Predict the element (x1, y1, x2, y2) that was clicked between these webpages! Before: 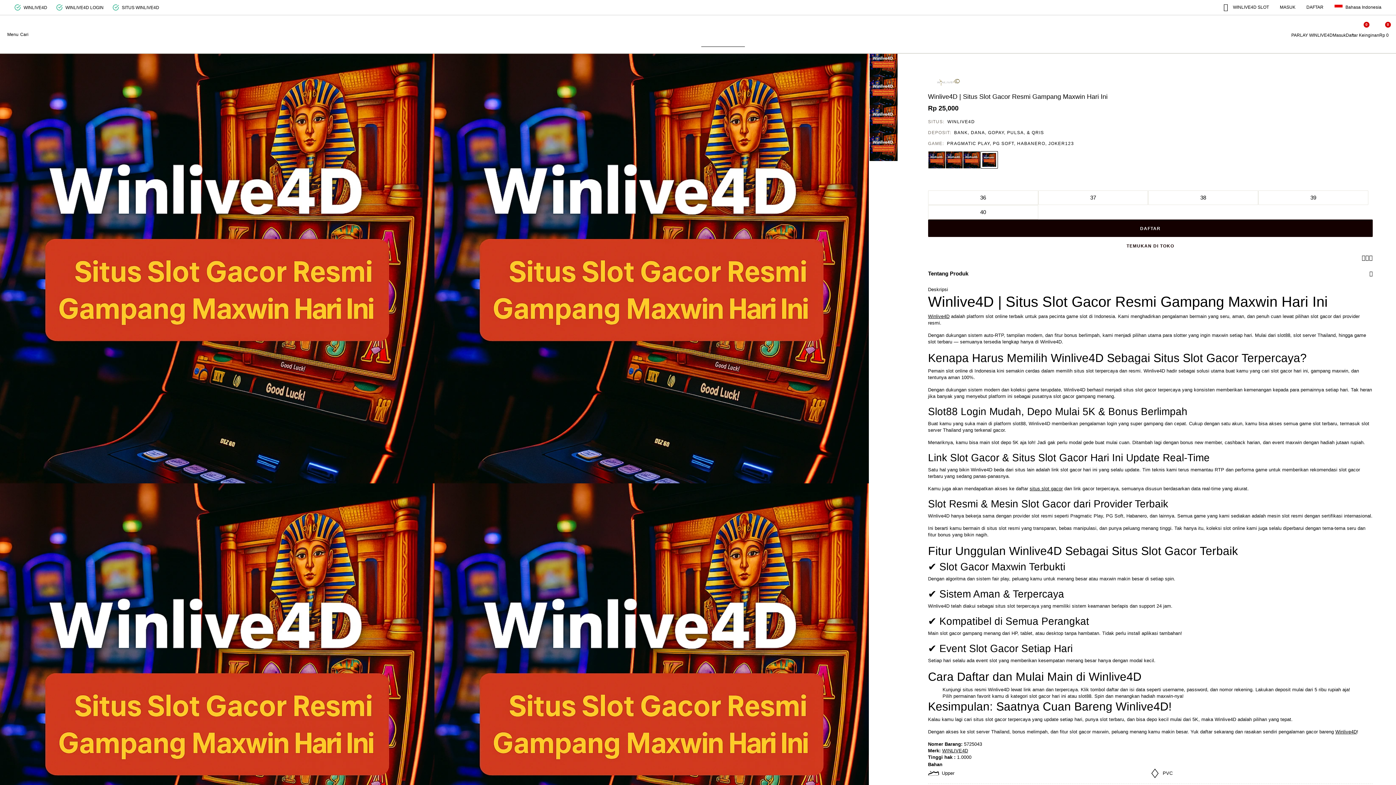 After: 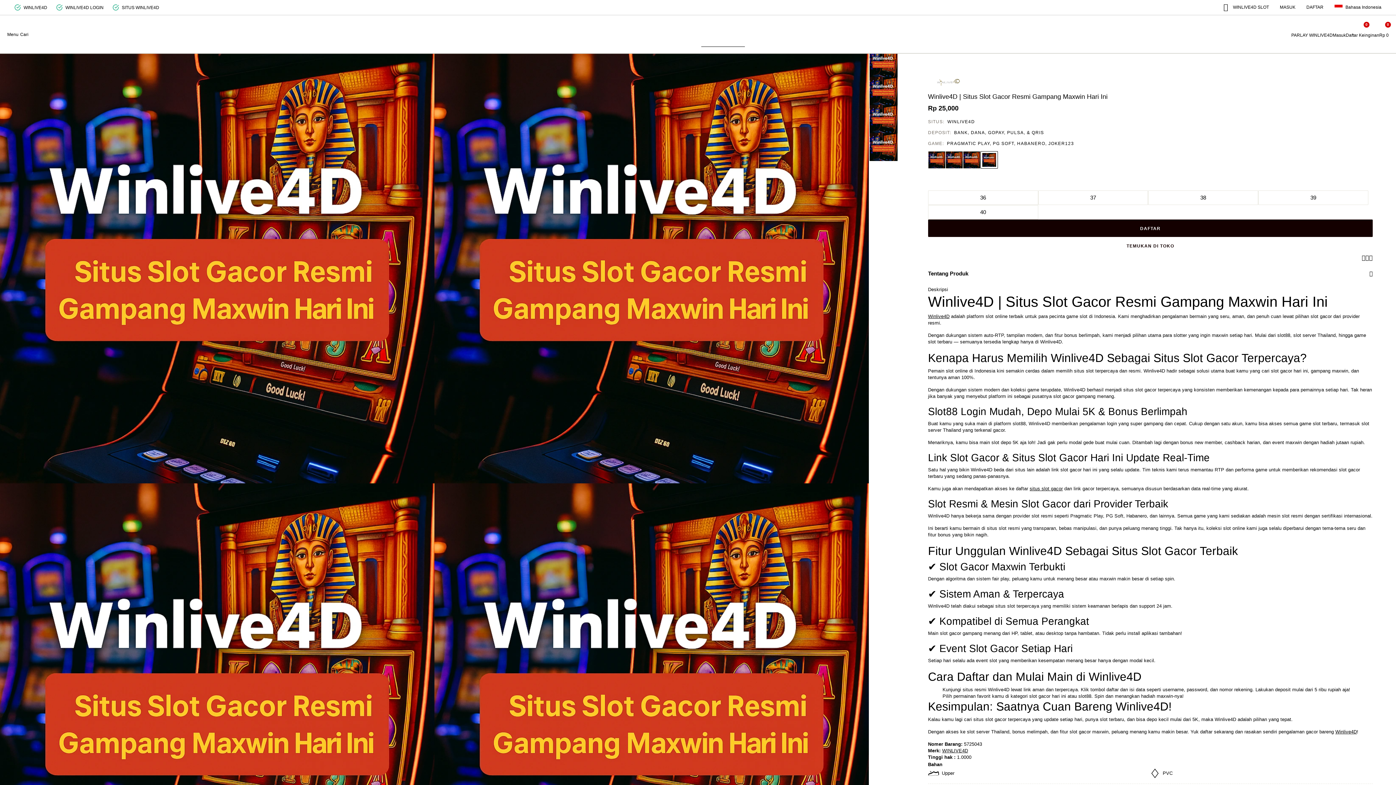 Action: bbox: (678, 25, 717, 34)